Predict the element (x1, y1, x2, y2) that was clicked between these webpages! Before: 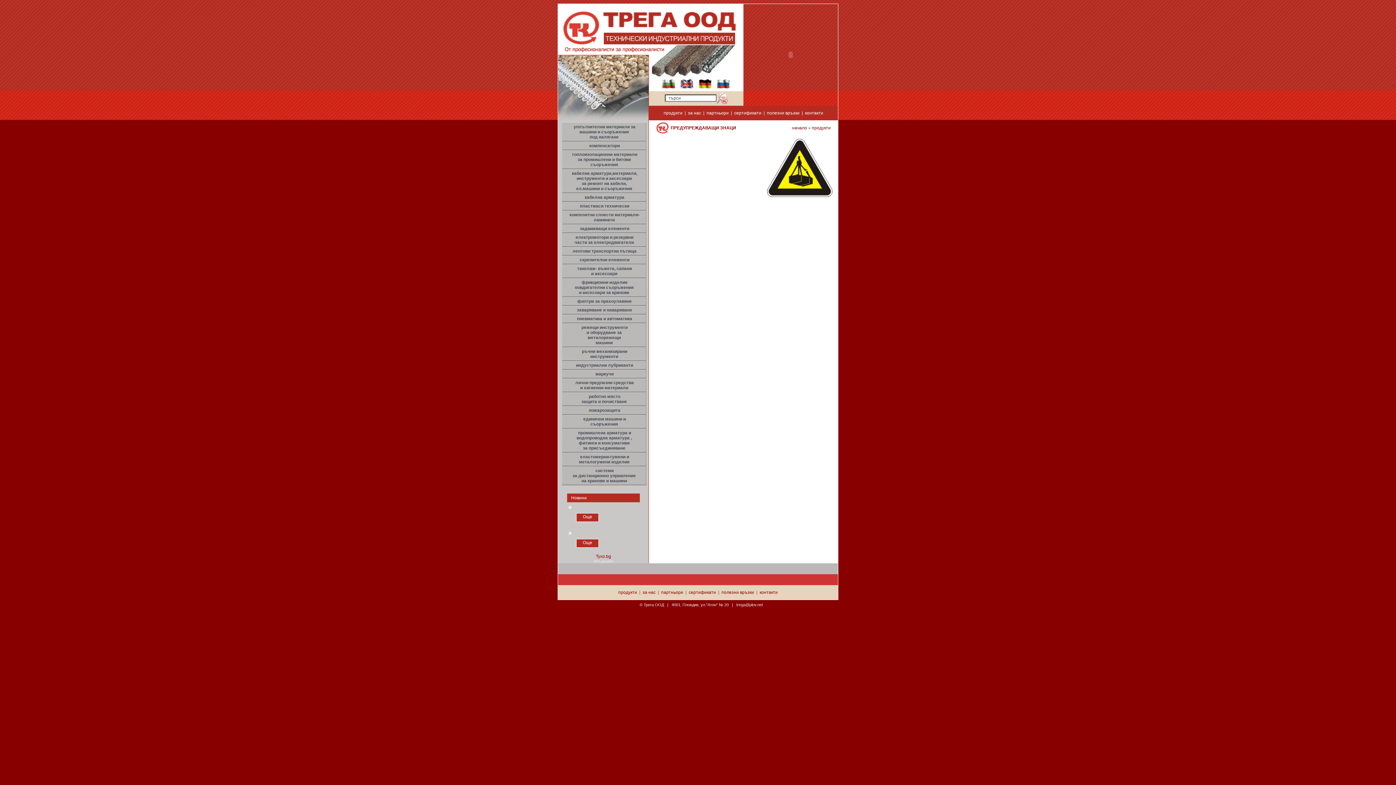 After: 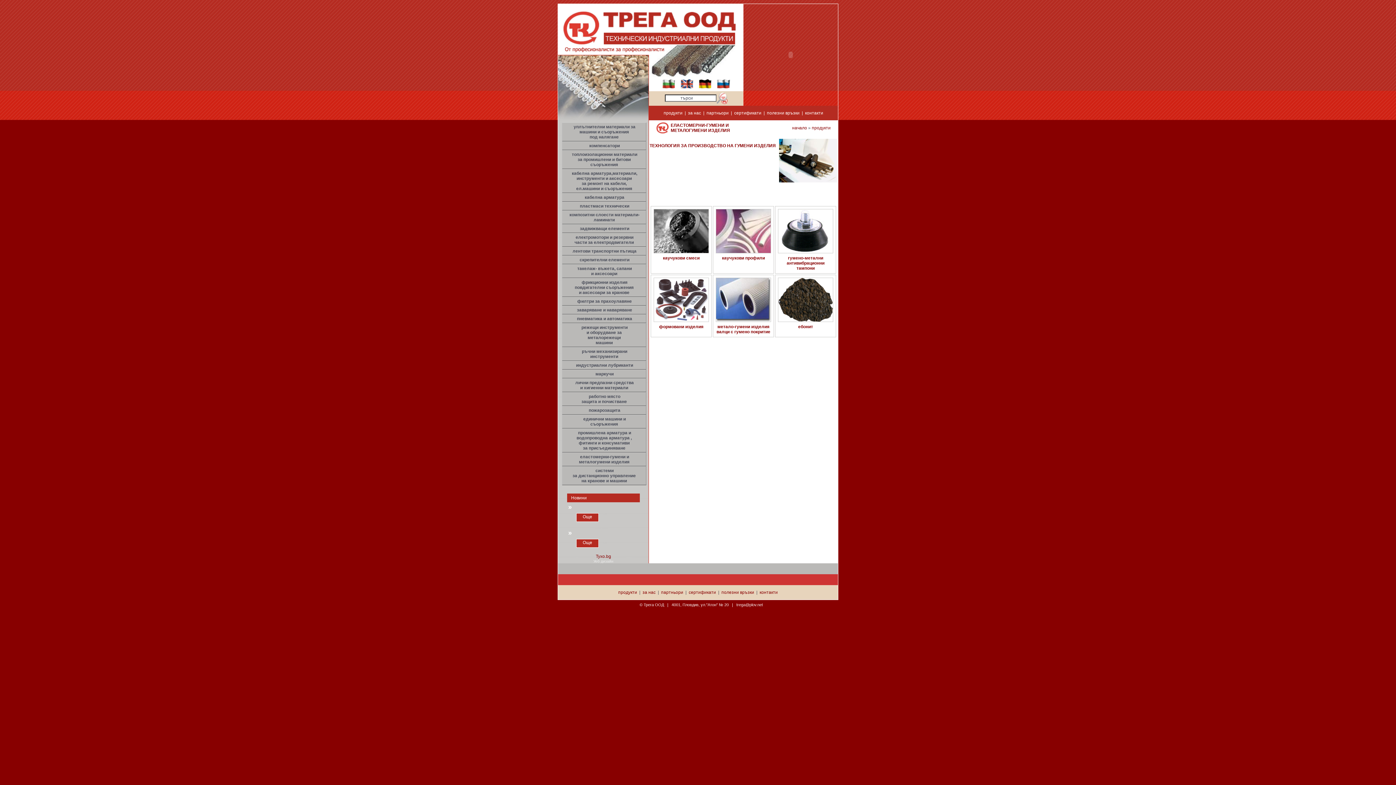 Action: bbox: (562, 452, 646, 466) label: еластомерни-гумени и
металогумени изделия